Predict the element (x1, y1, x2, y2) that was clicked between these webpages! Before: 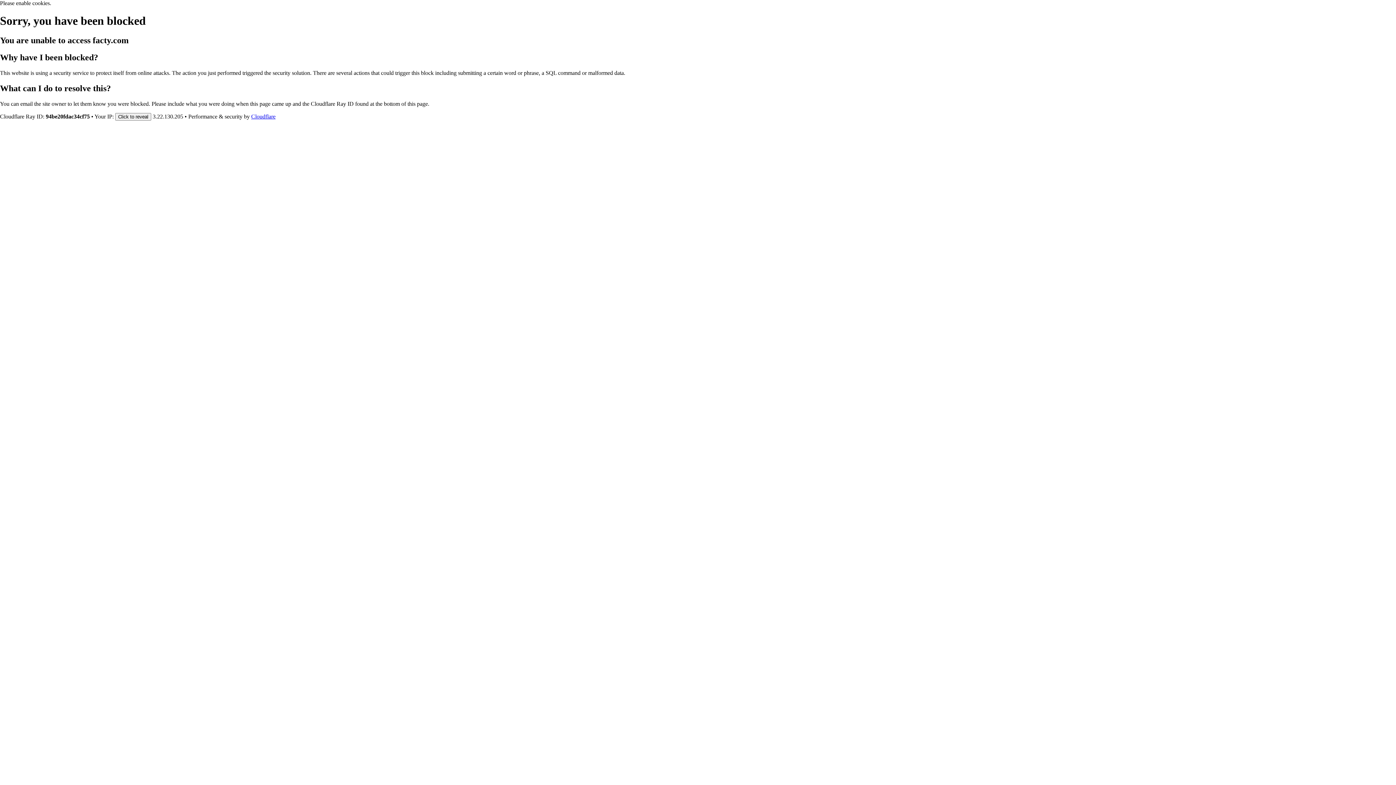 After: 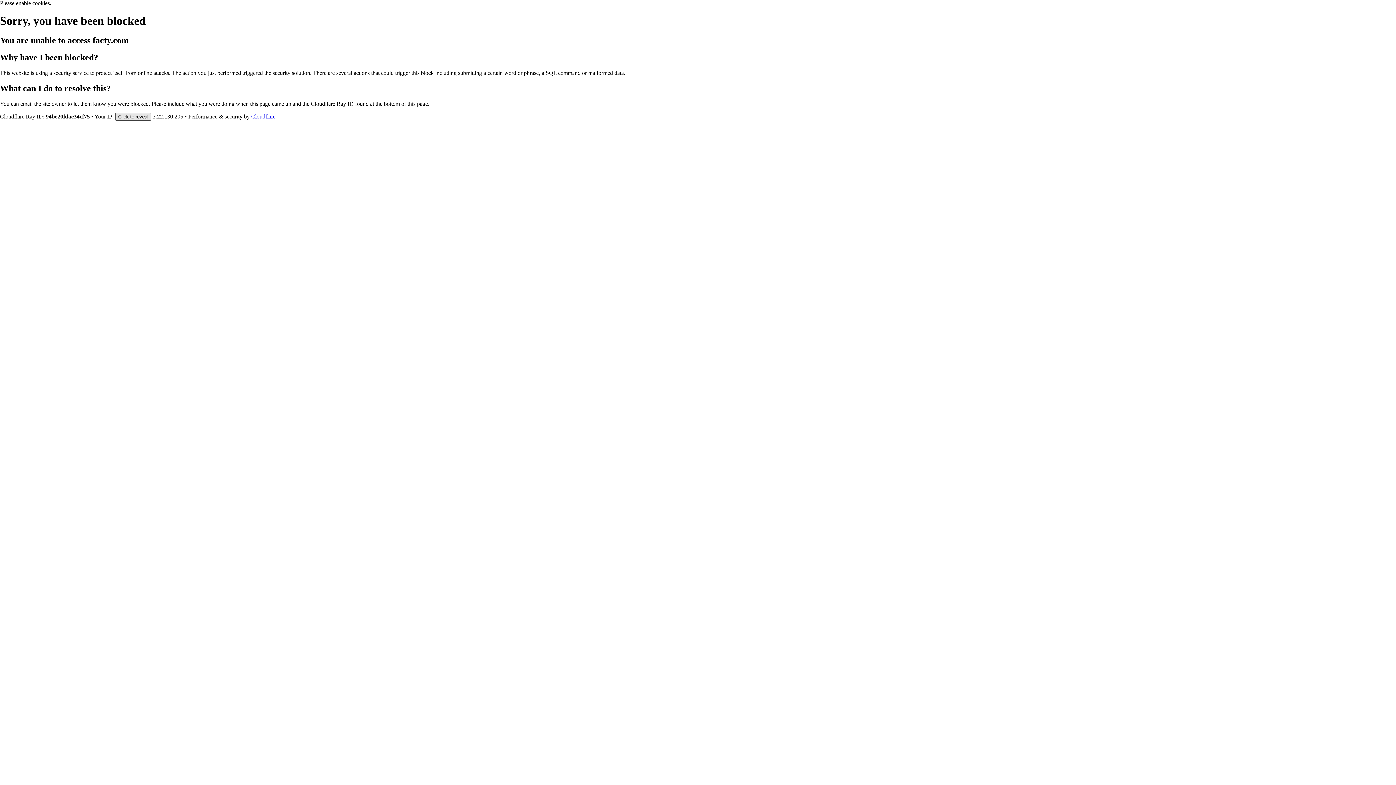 Action: label: Click to reveal bbox: (115, 112, 151, 120)